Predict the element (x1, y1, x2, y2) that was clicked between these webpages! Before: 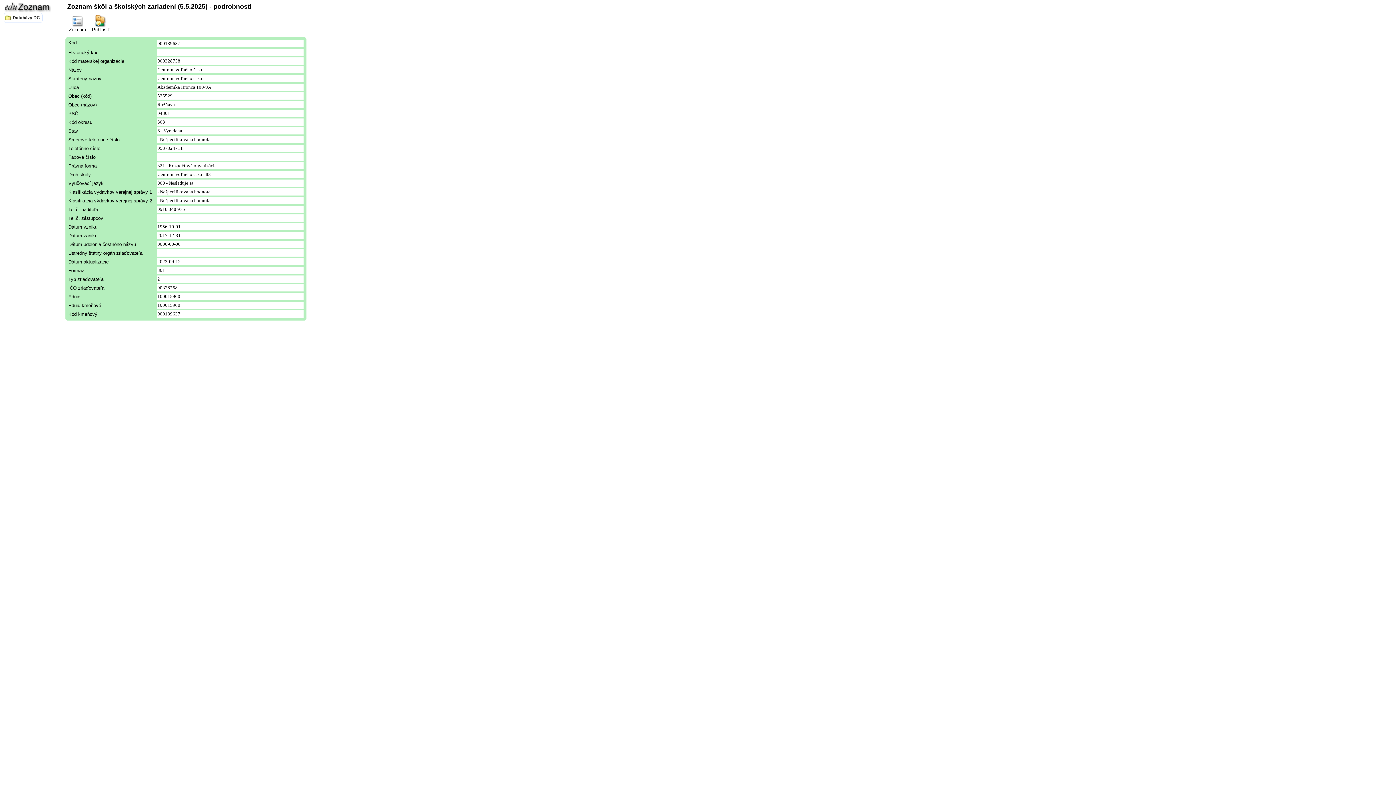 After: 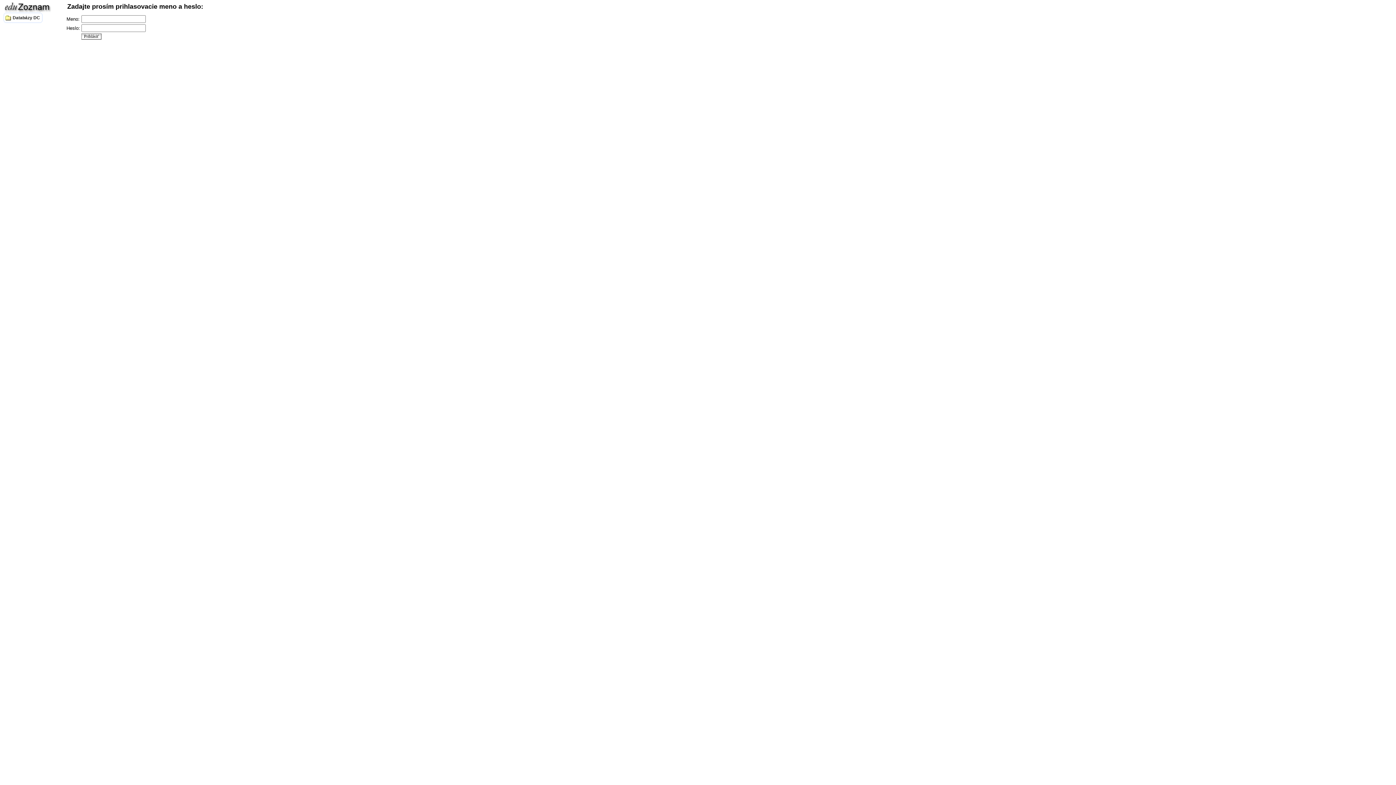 Action: bbox: (92, 26, 109, 32) label: Prihlásiť